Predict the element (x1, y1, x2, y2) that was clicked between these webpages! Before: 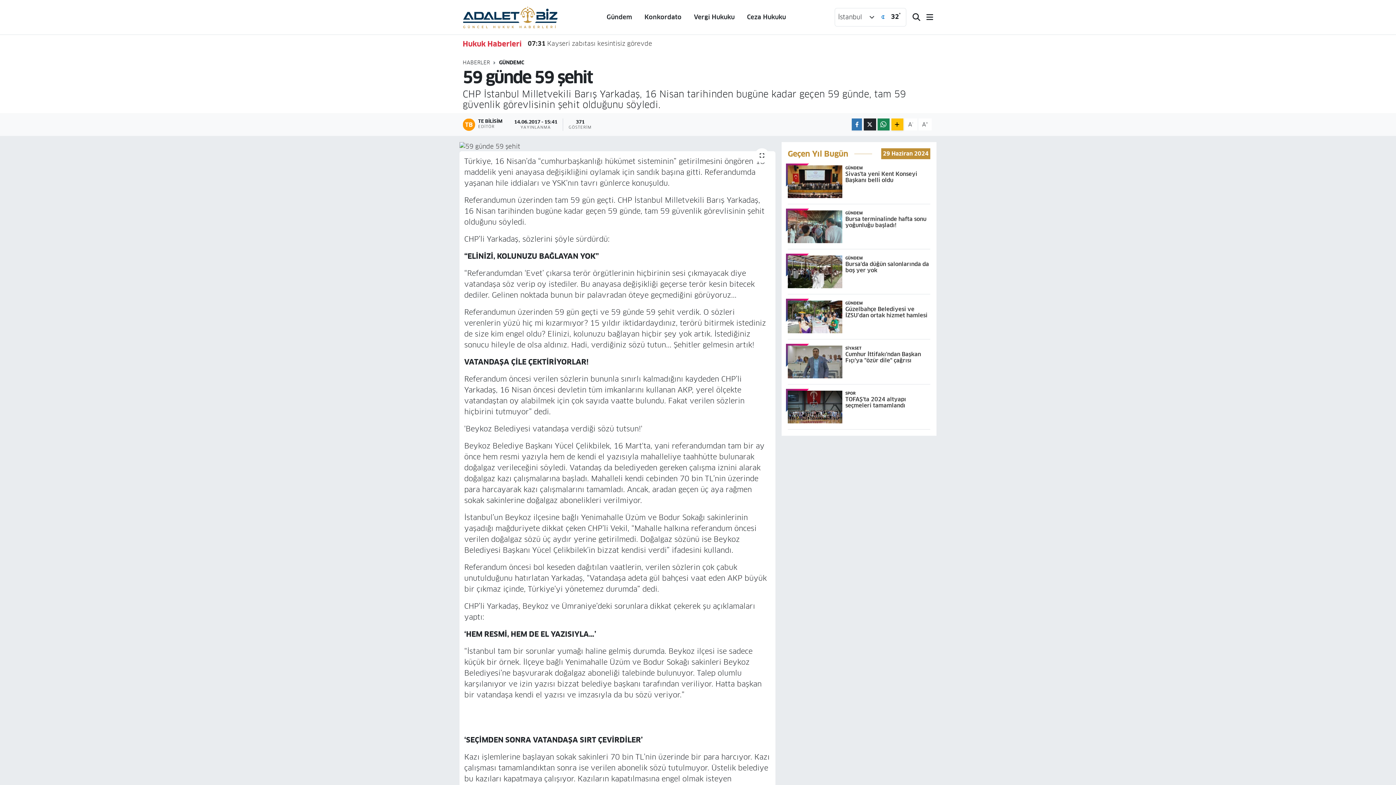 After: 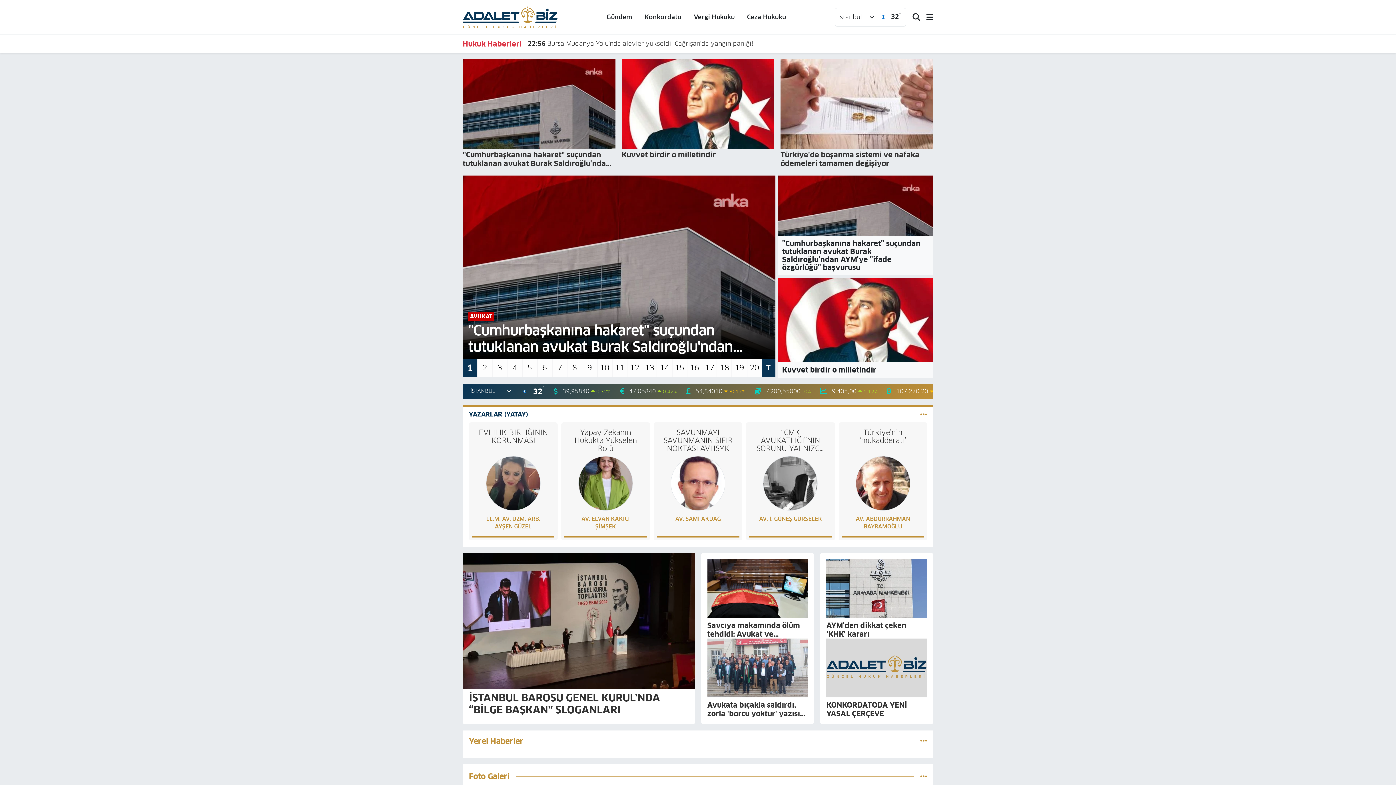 Action: label: HABERLER bbox: (462, 59, 490, 65)